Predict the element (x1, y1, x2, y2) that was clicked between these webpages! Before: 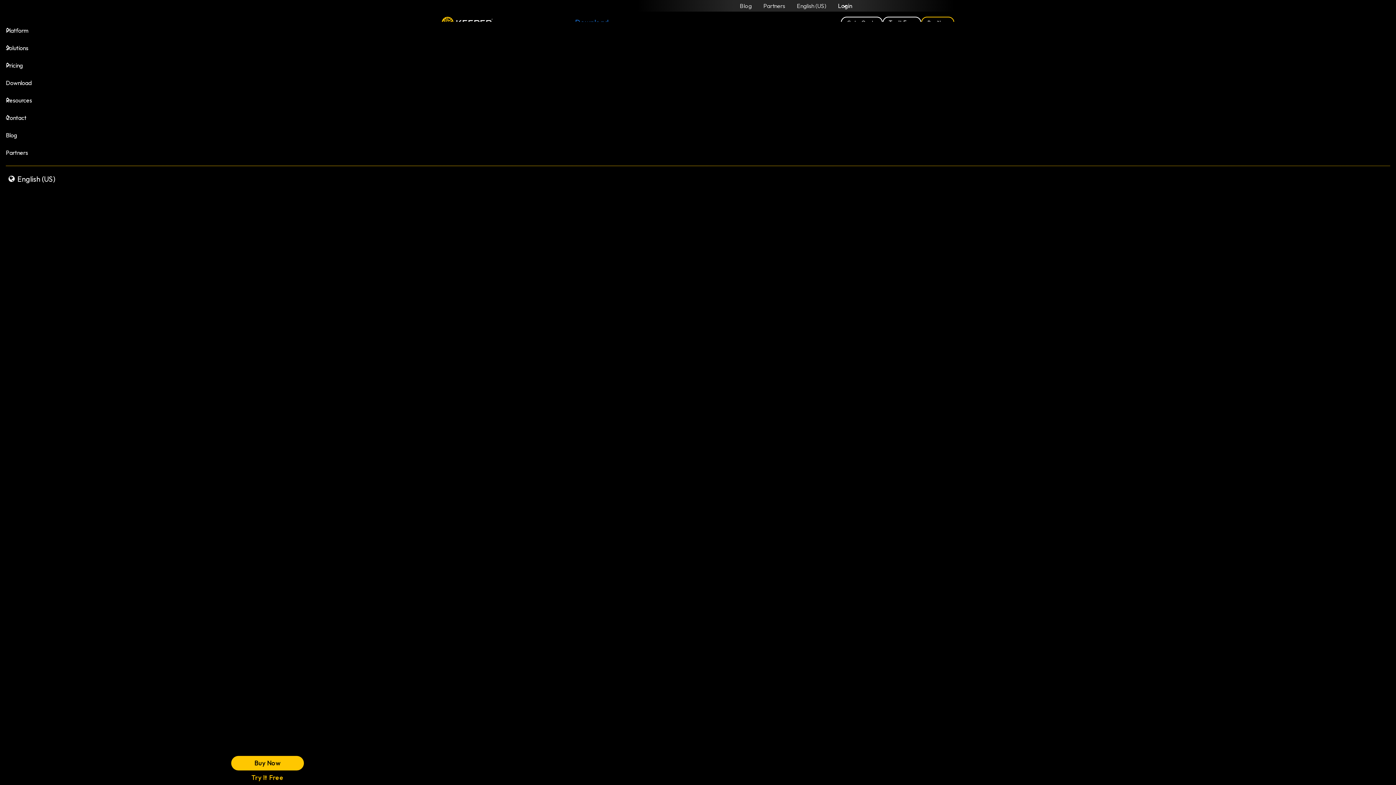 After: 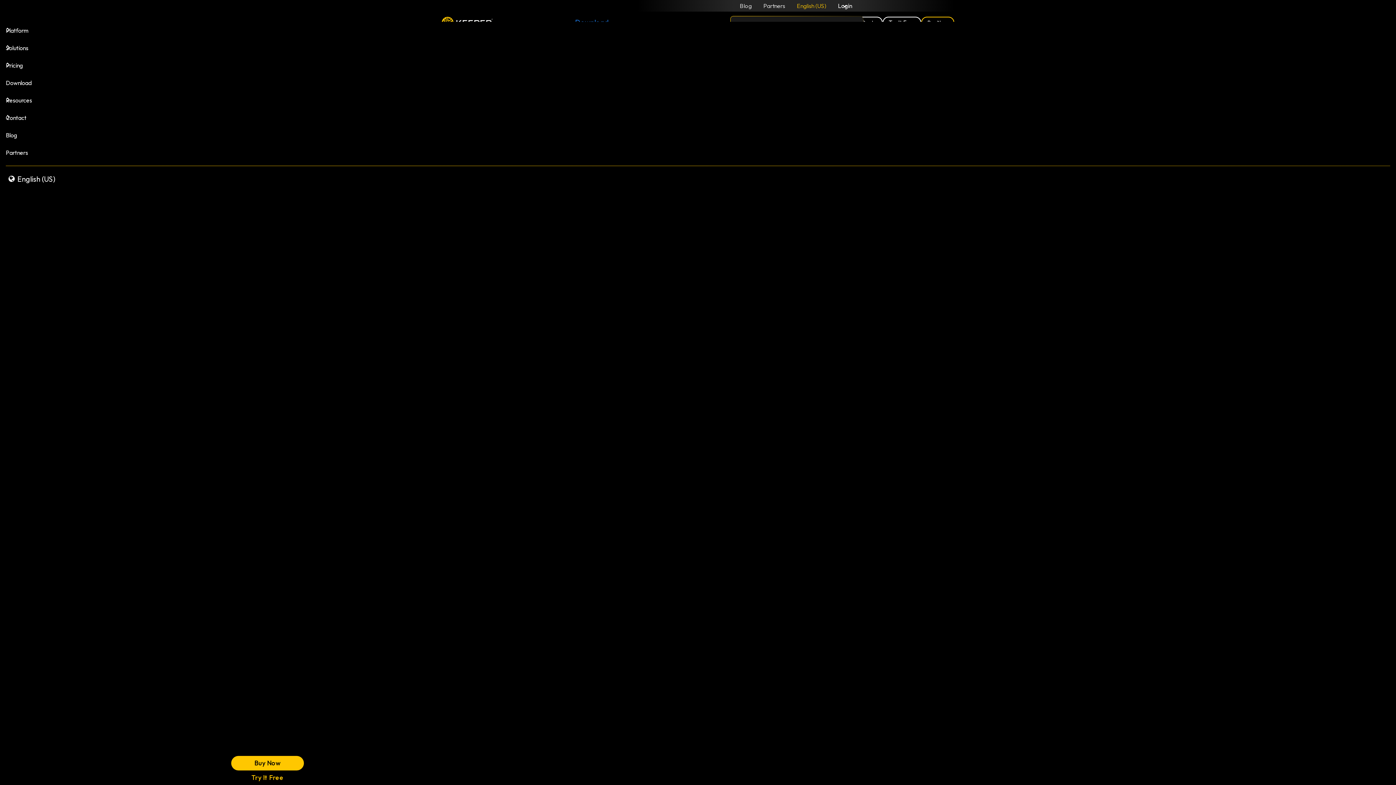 Action: label: English (US) bbox: (797, 2, 826, 9)